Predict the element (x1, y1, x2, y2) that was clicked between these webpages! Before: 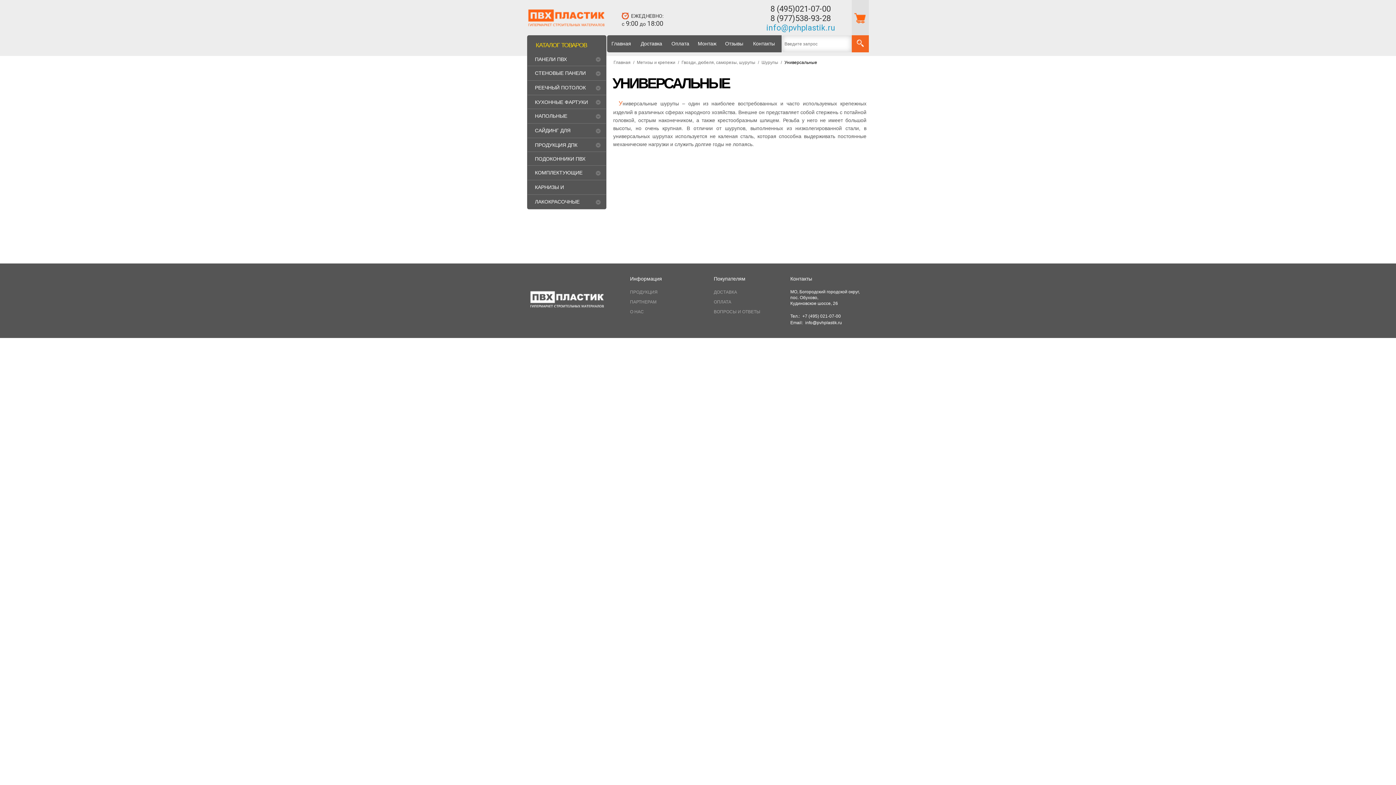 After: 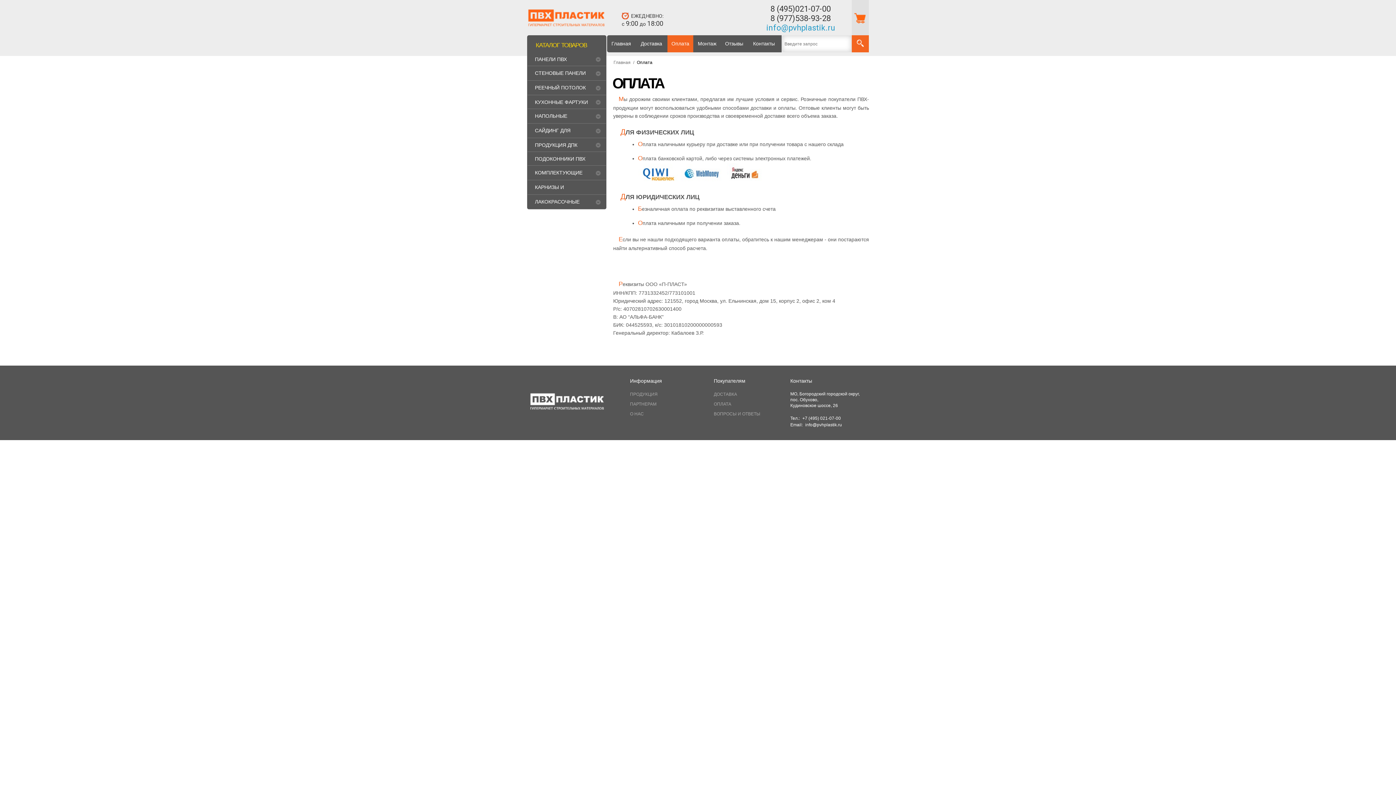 Action: label: ОПЛАТА bbox: (714, 298, 732, 305)